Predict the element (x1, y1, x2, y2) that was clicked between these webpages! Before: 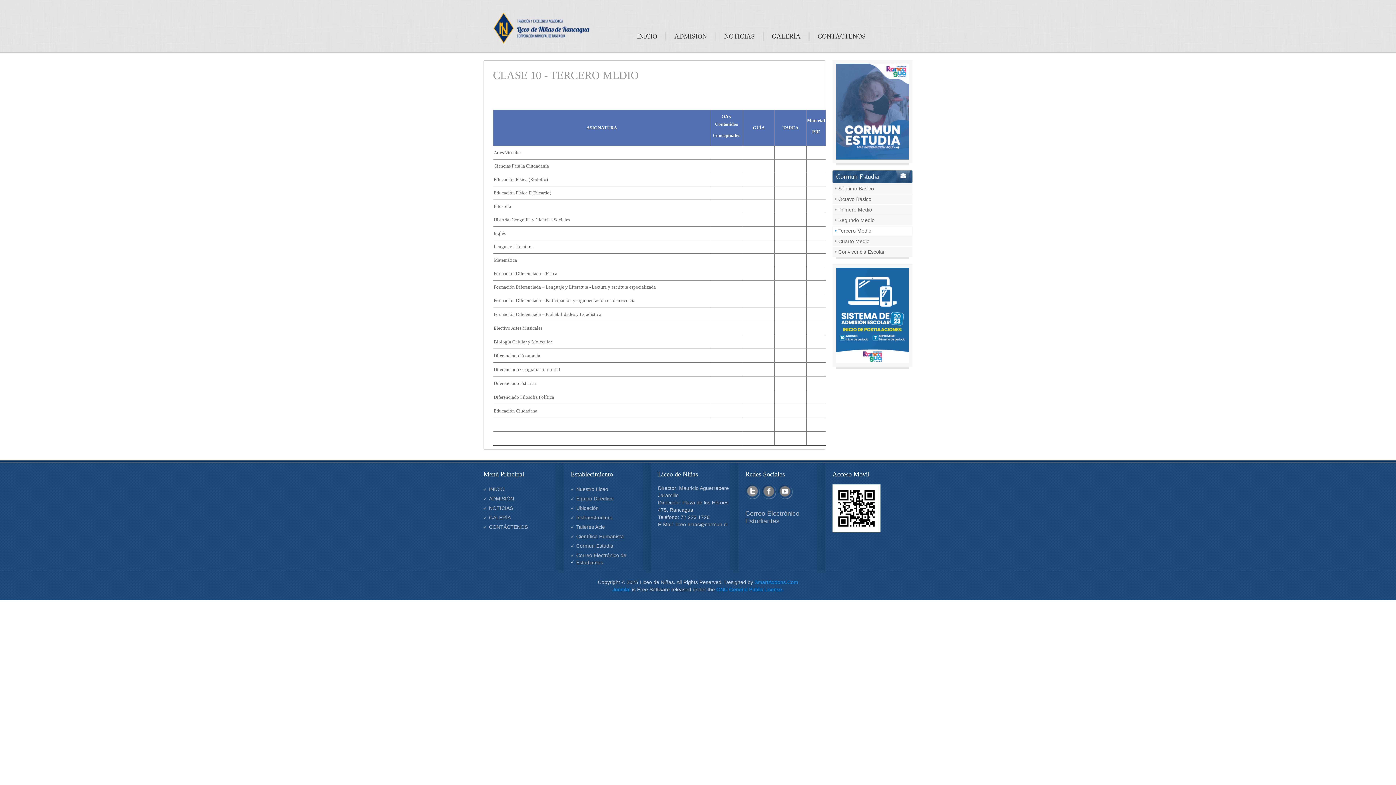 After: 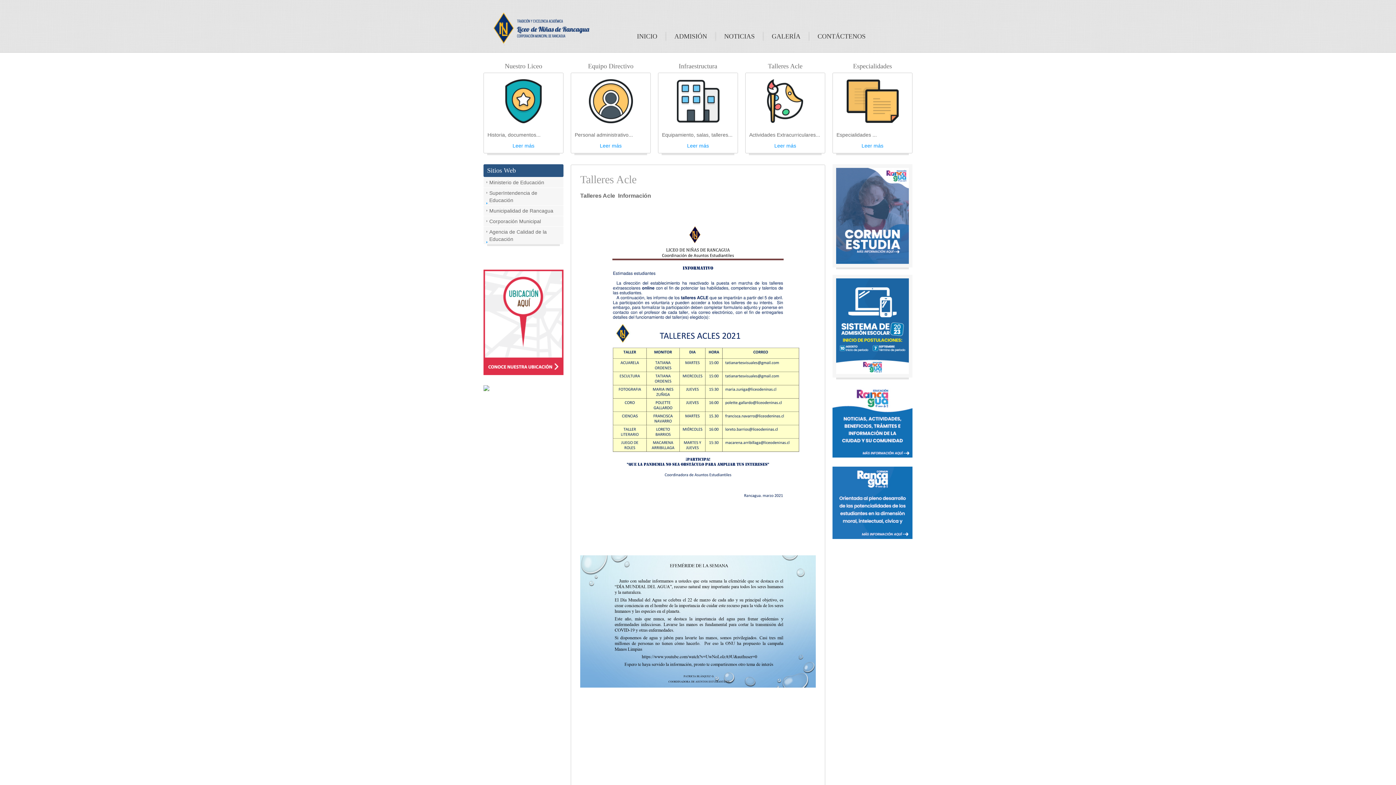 Action: label: Talleres Acle bbox: (570, 522, 643, 532)